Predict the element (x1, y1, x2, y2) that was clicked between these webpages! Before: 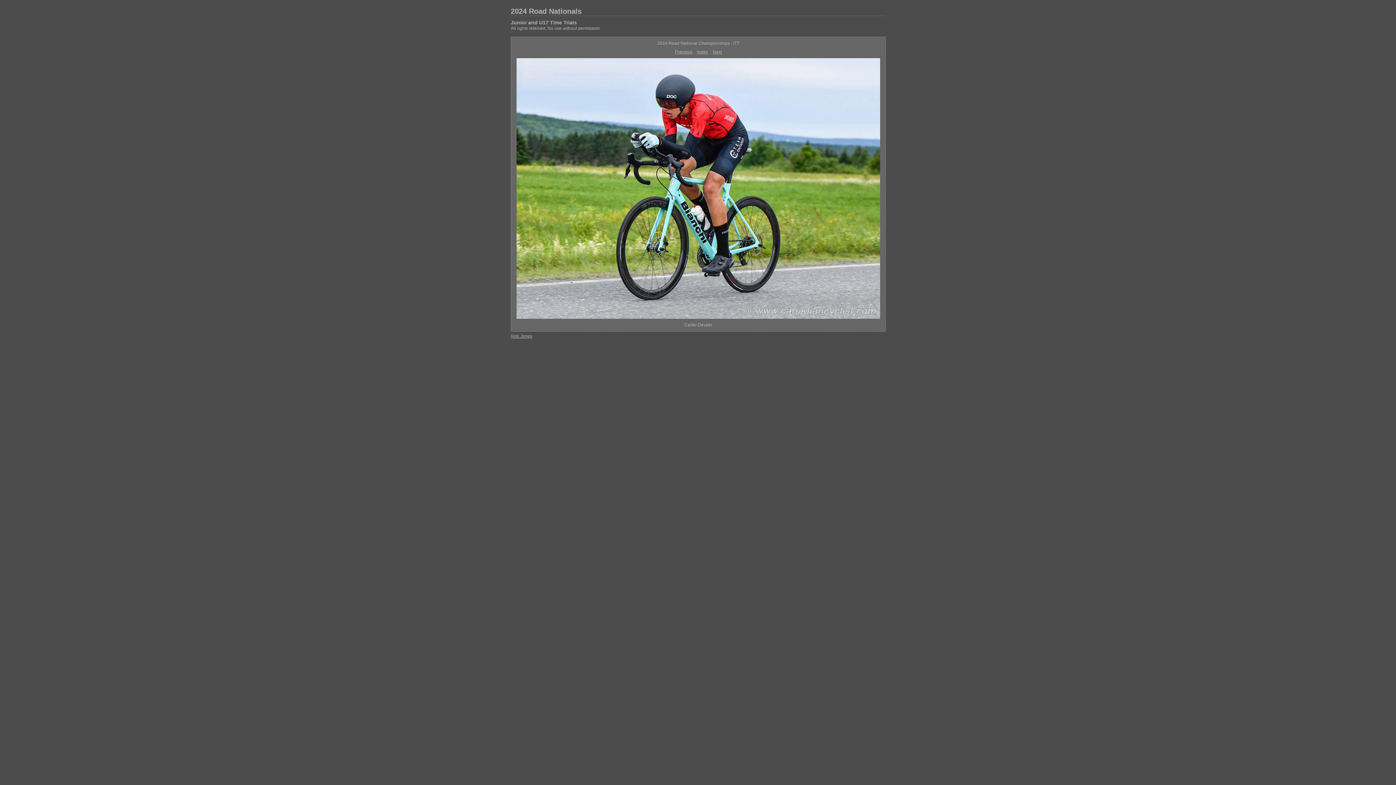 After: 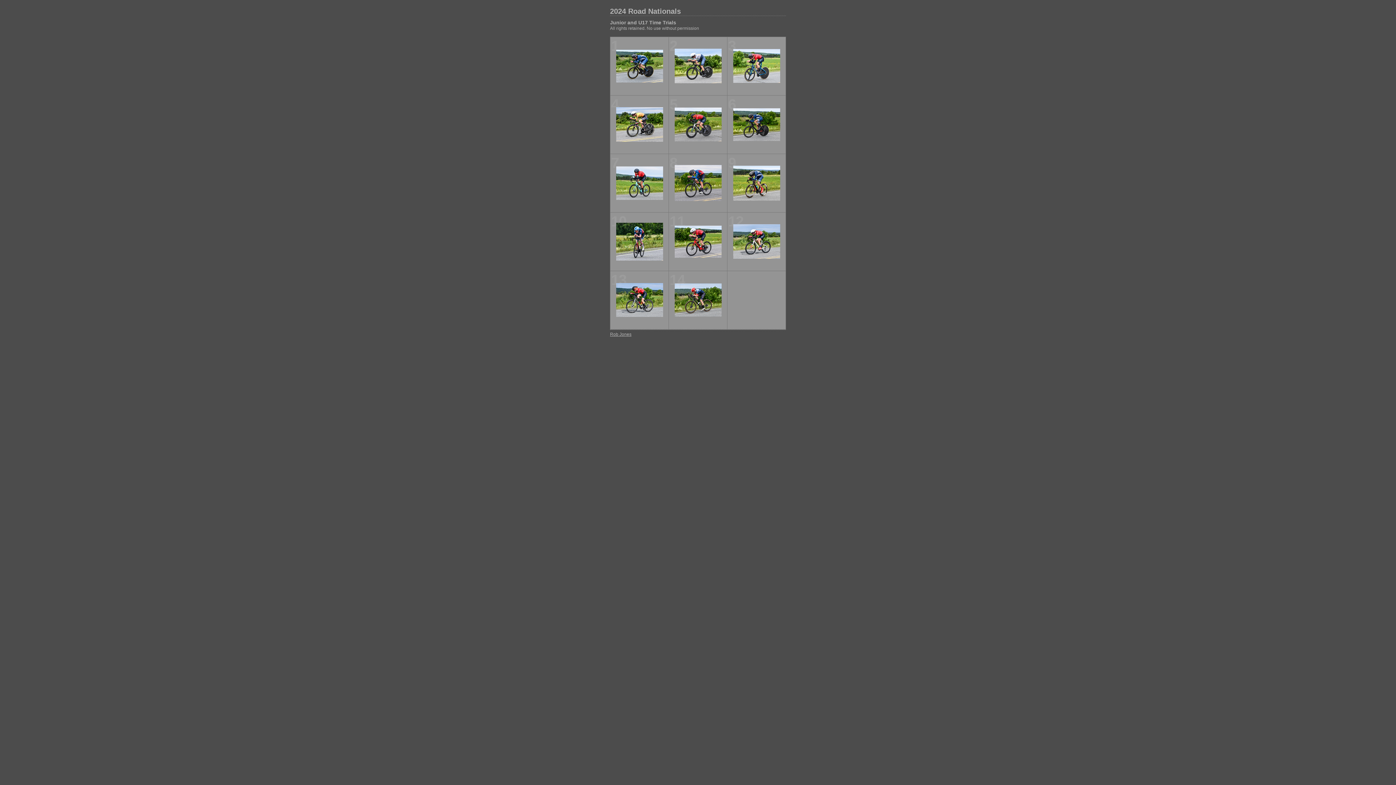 Action: bbox: (516, 314, 880, 320)